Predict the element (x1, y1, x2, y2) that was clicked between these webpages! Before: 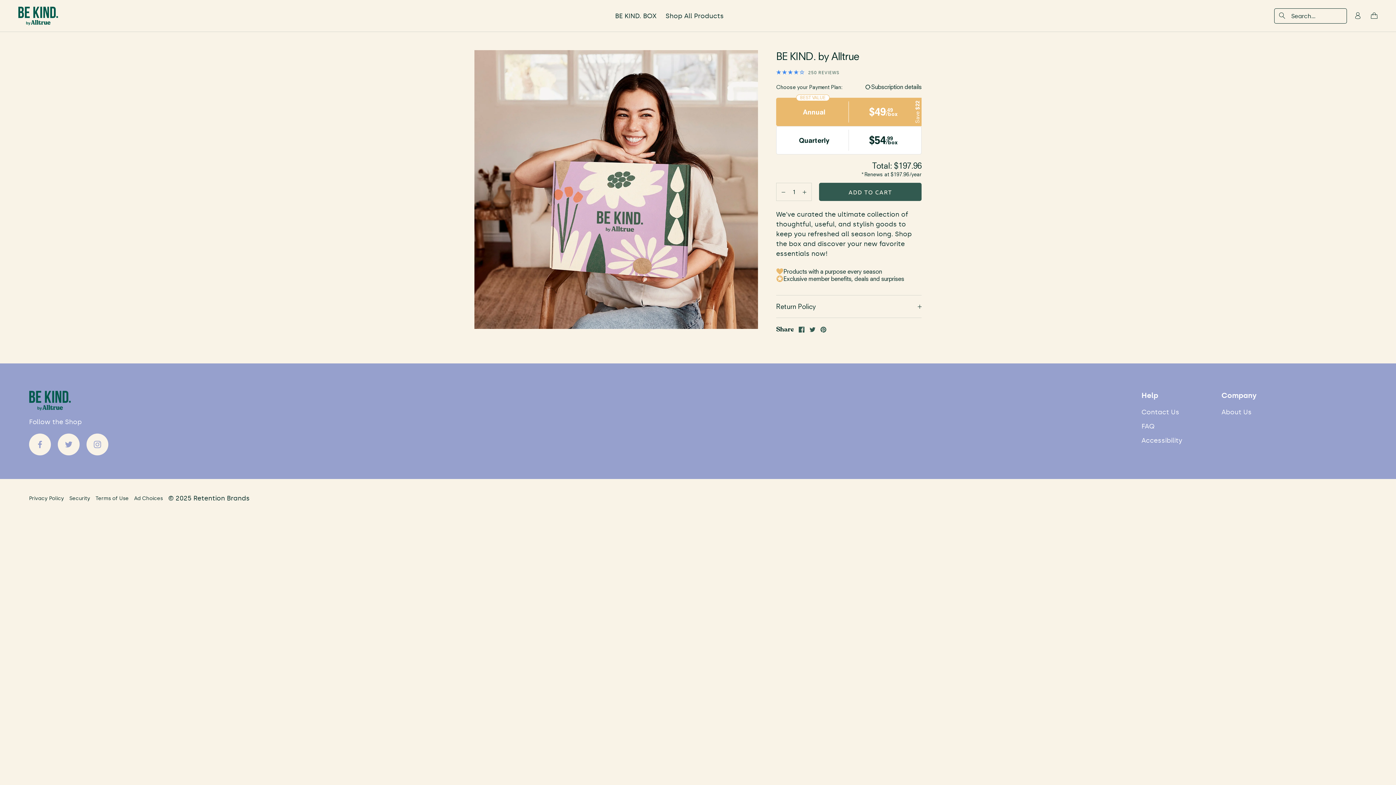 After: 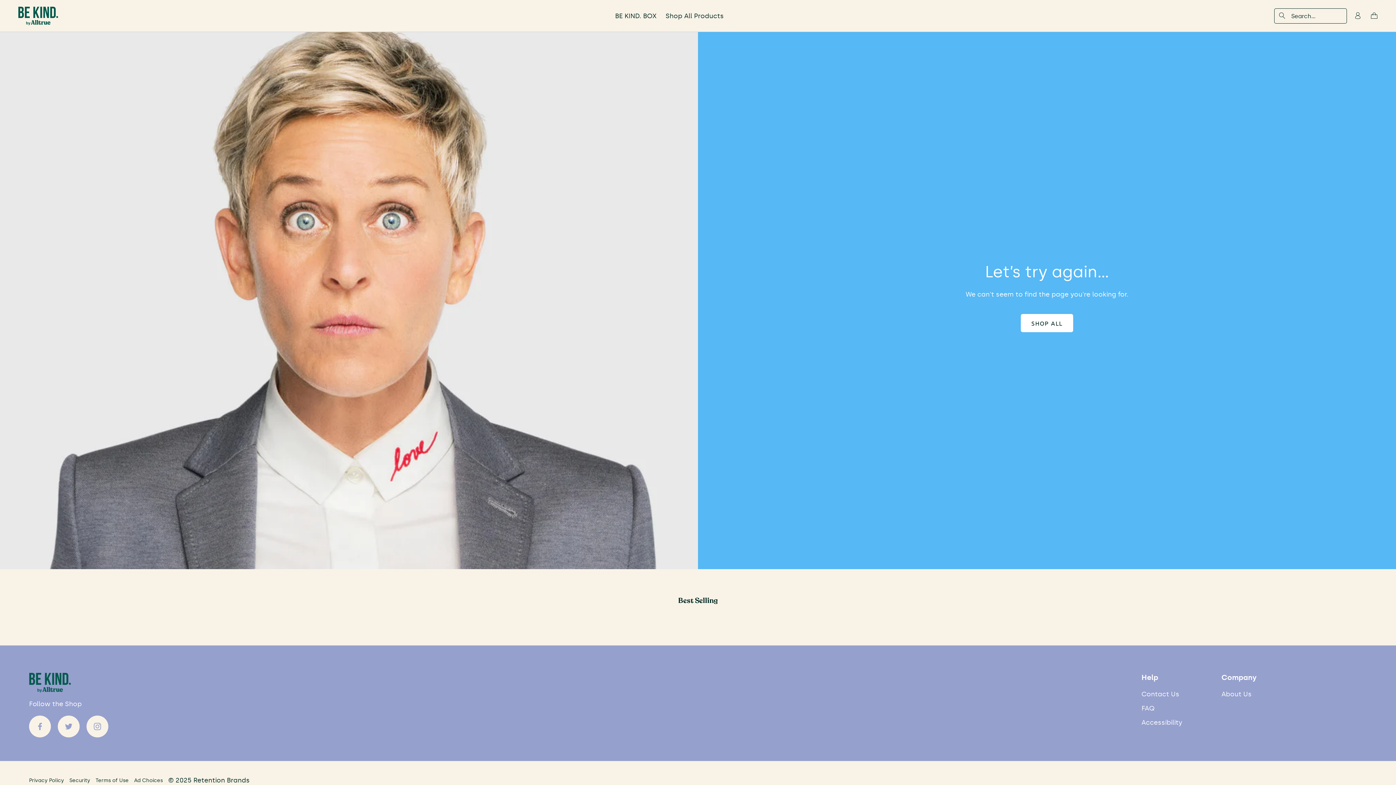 Action: bbox: (69, 495, 90, 502) label: Security